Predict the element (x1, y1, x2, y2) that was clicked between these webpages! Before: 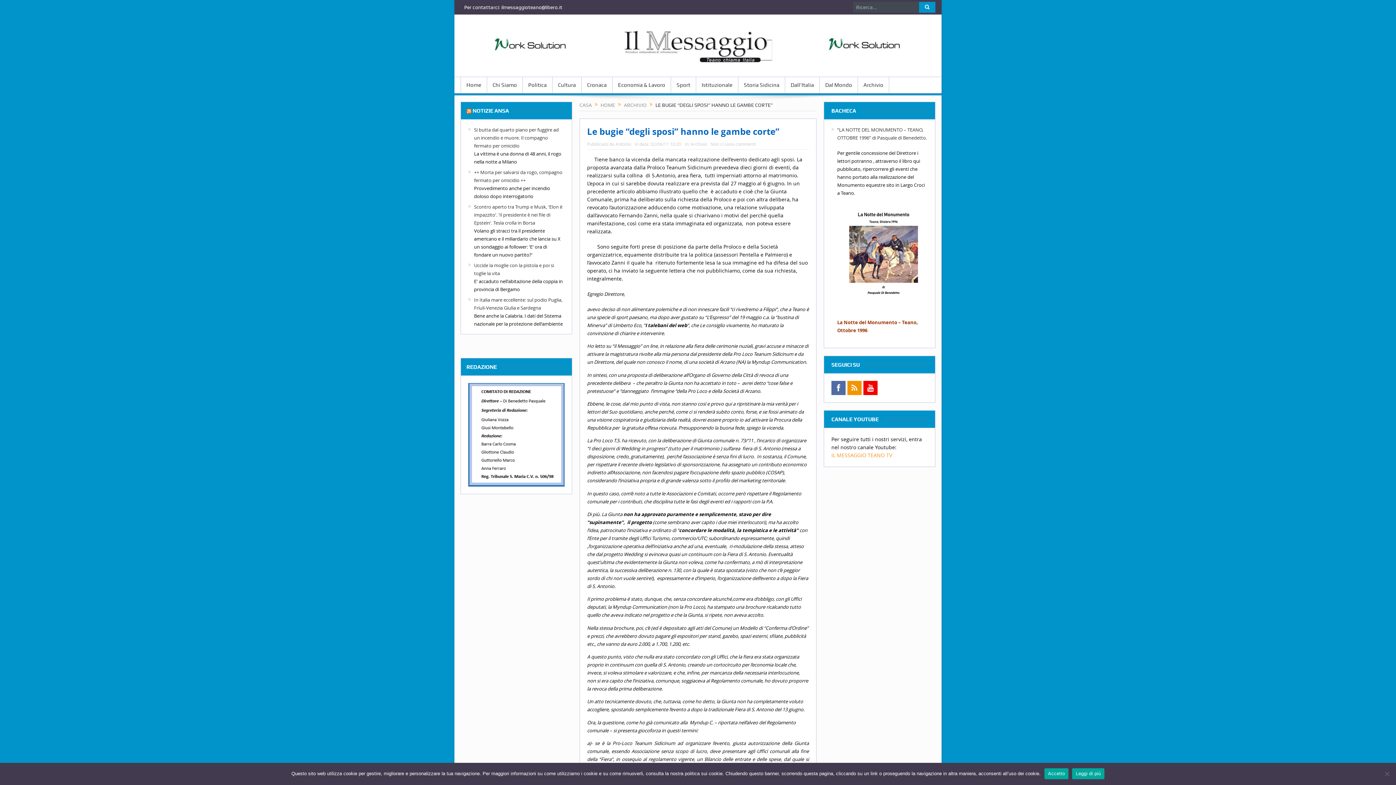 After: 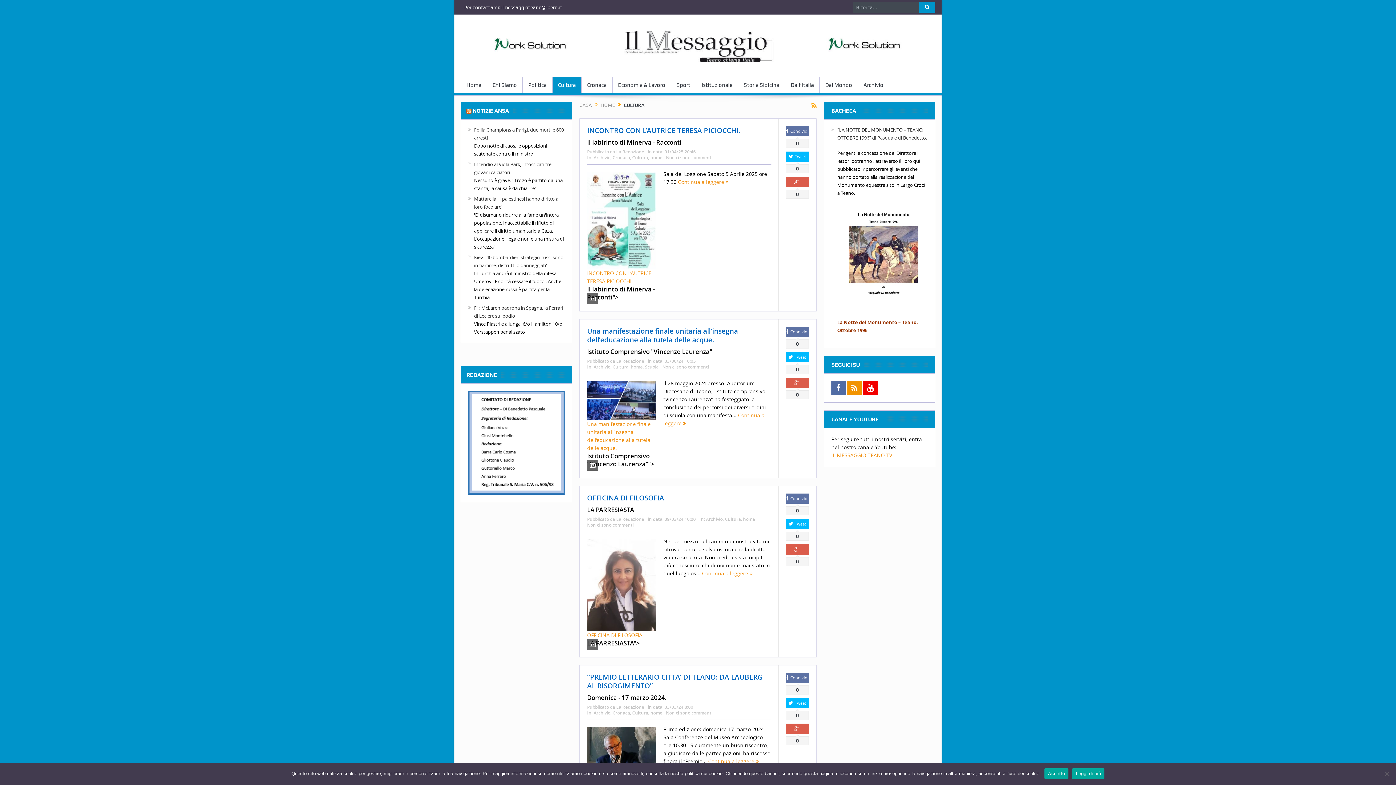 Action: label: Cultura bbox: (552, 77, 581, 93)